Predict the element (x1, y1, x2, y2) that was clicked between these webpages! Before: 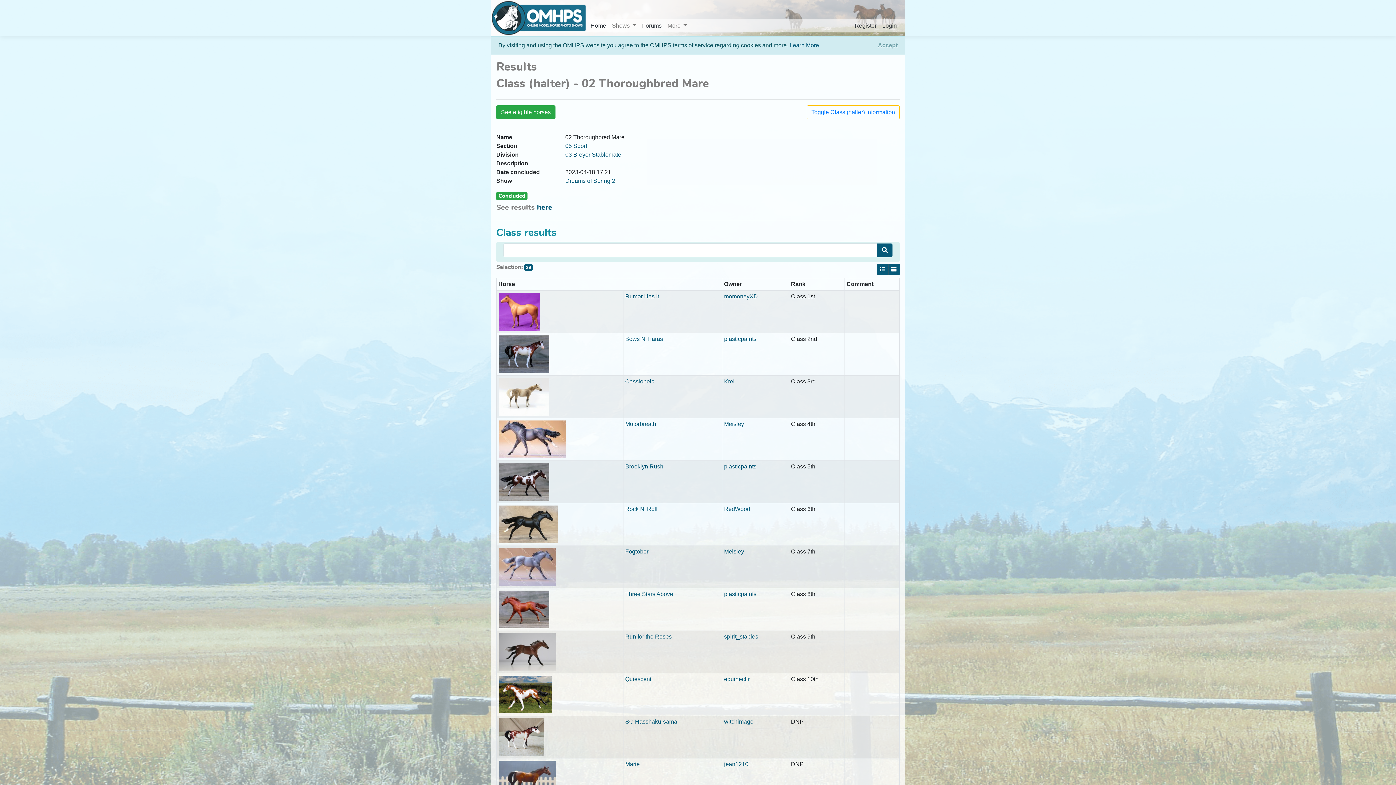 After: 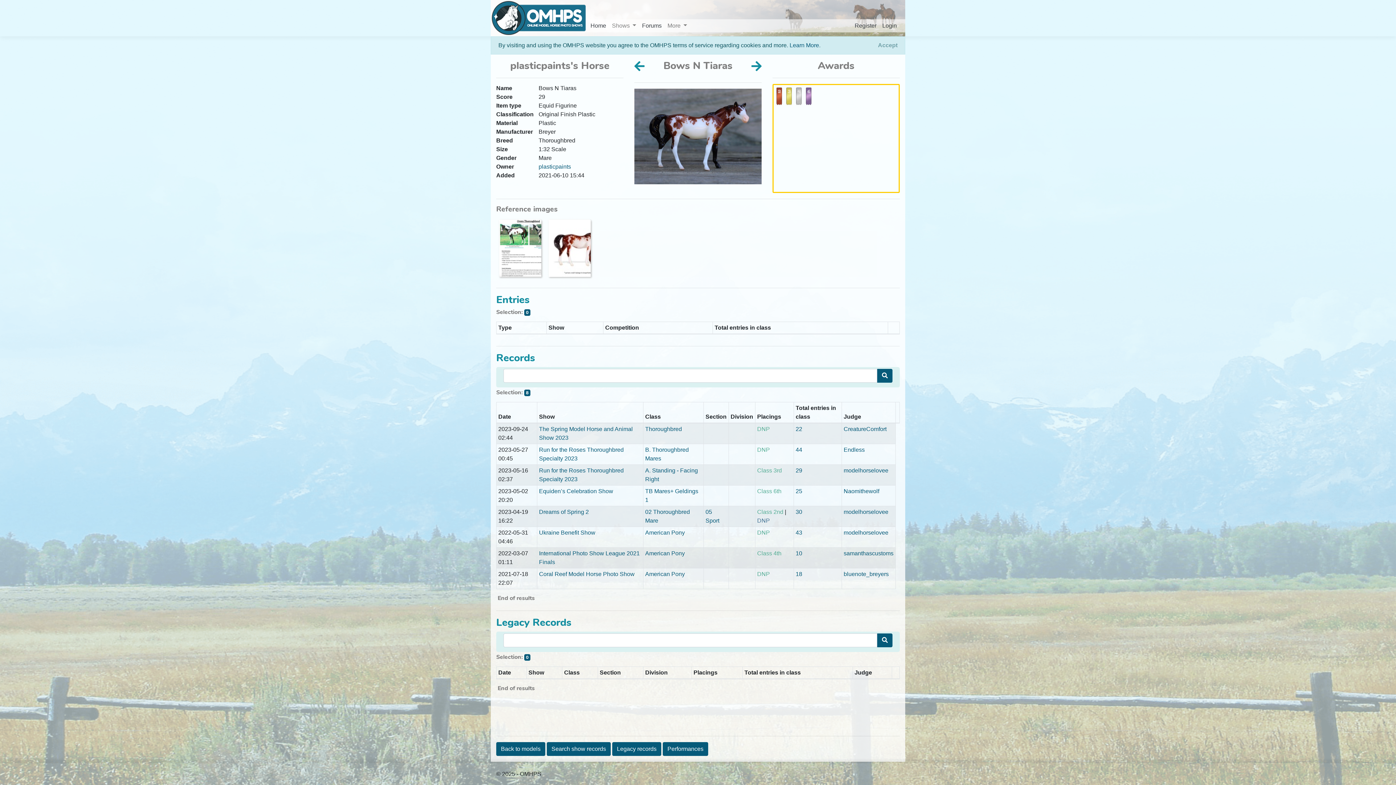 Action: bbox: (625, 335, 663, 342) label: Bows N Tiaras